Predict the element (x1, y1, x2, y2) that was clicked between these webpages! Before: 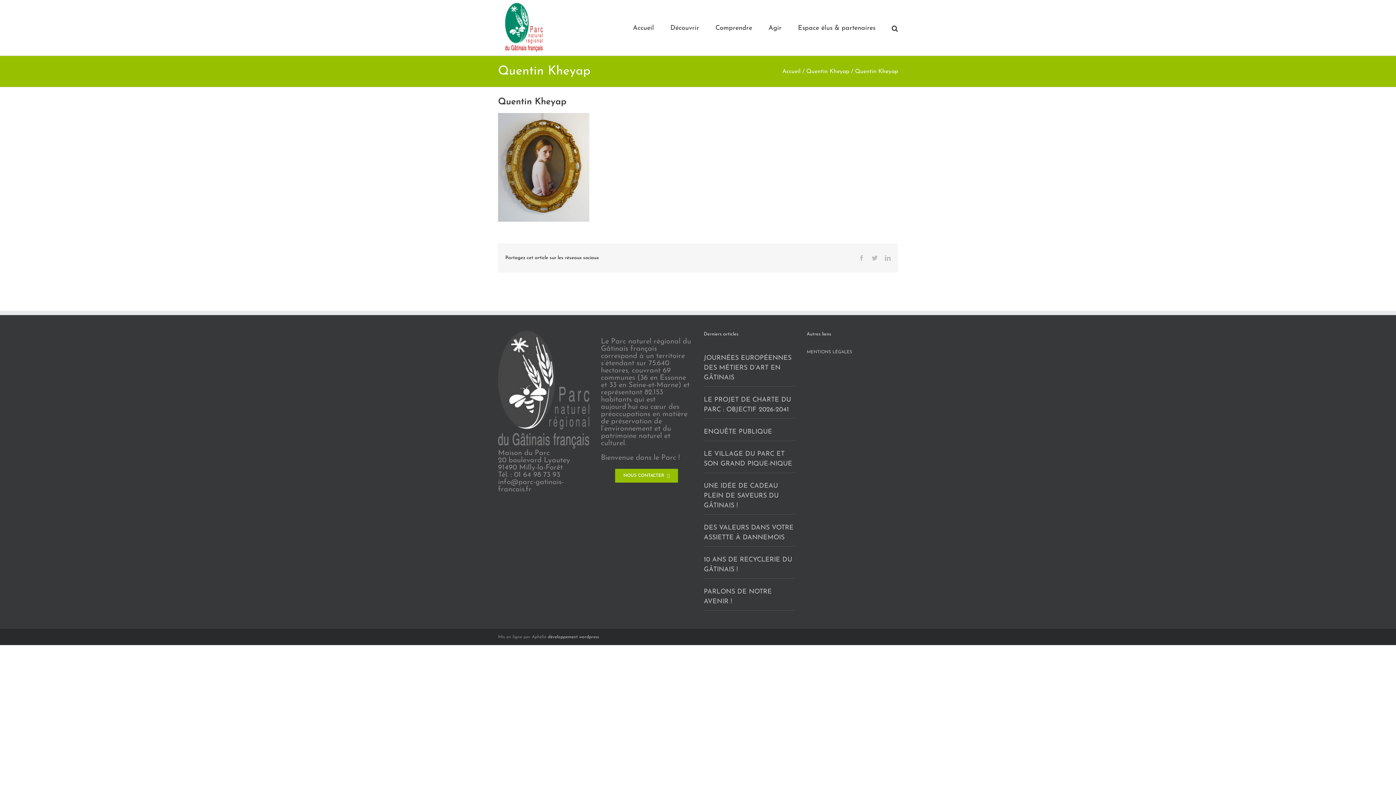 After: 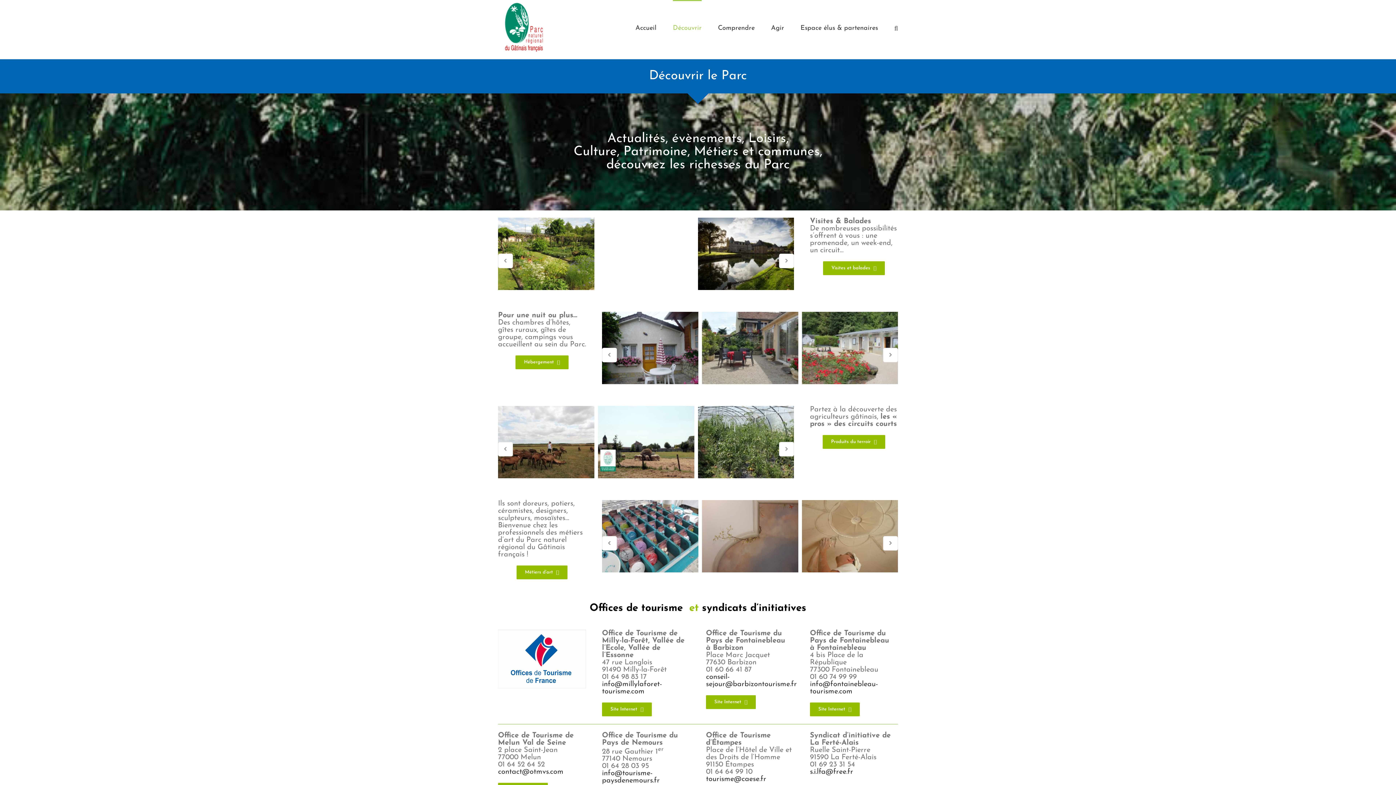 Action: label: Découvrir bbox: (670, 0, 699, 55)